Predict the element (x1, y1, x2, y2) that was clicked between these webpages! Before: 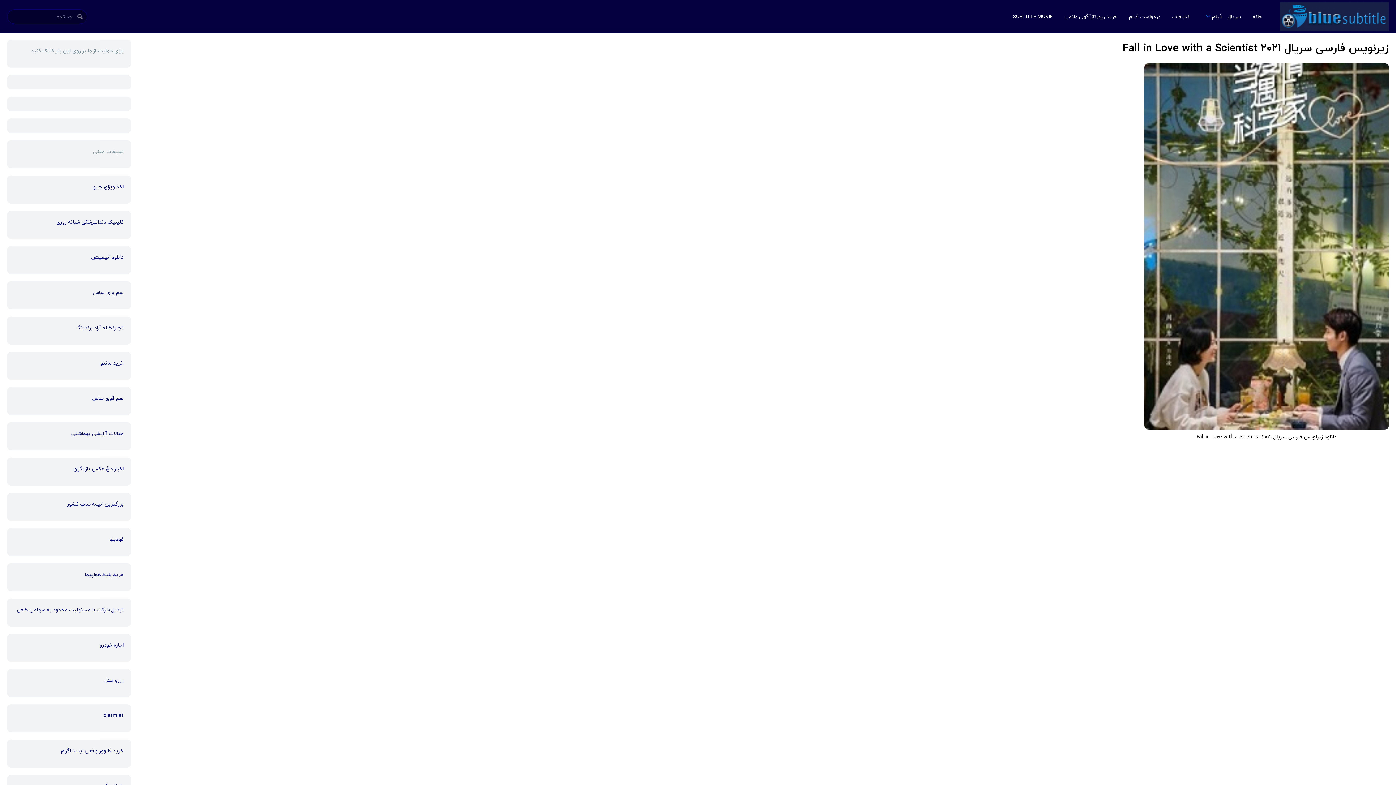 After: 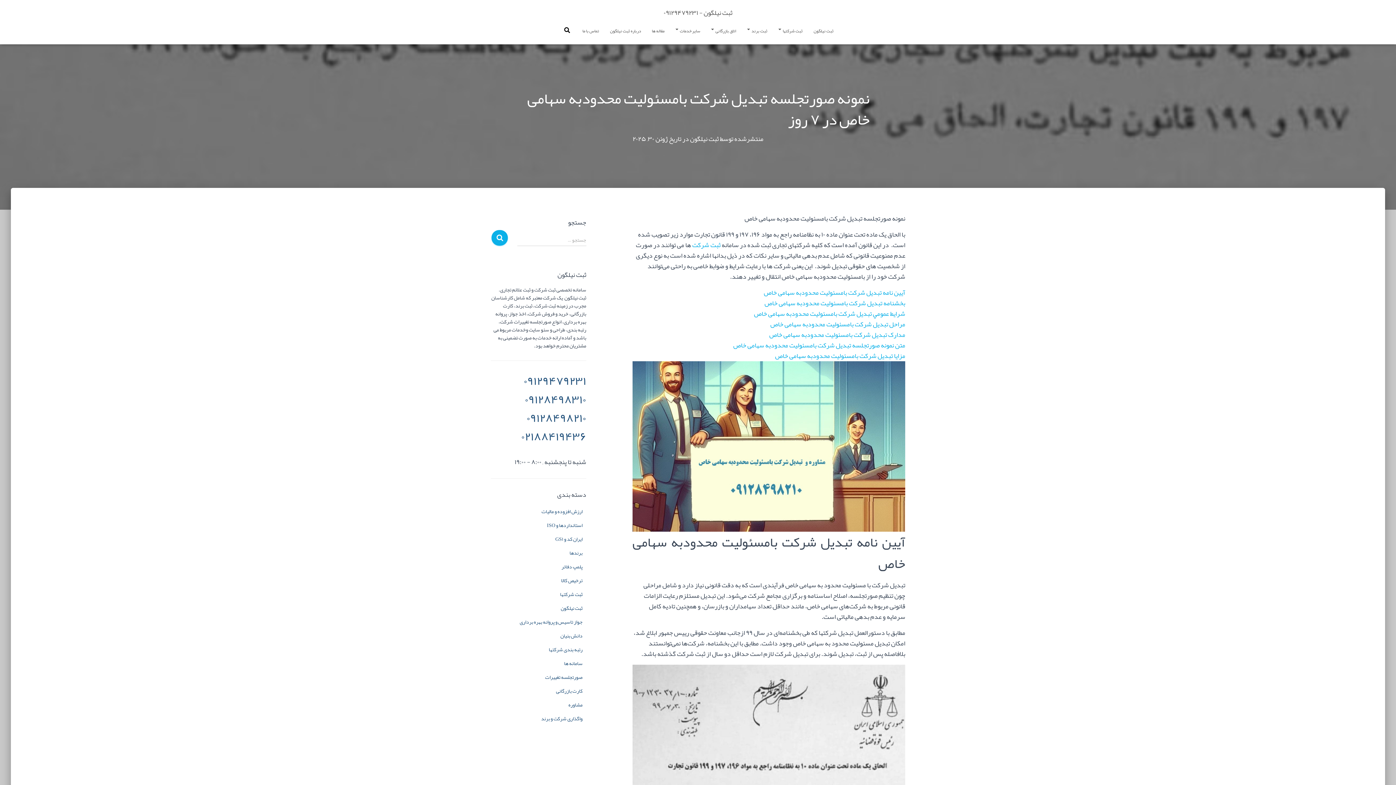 Action: bbox: (16, 605, 123, 614) label: تبدیل شرکت با مسئولیت محدود به سهامی خاص